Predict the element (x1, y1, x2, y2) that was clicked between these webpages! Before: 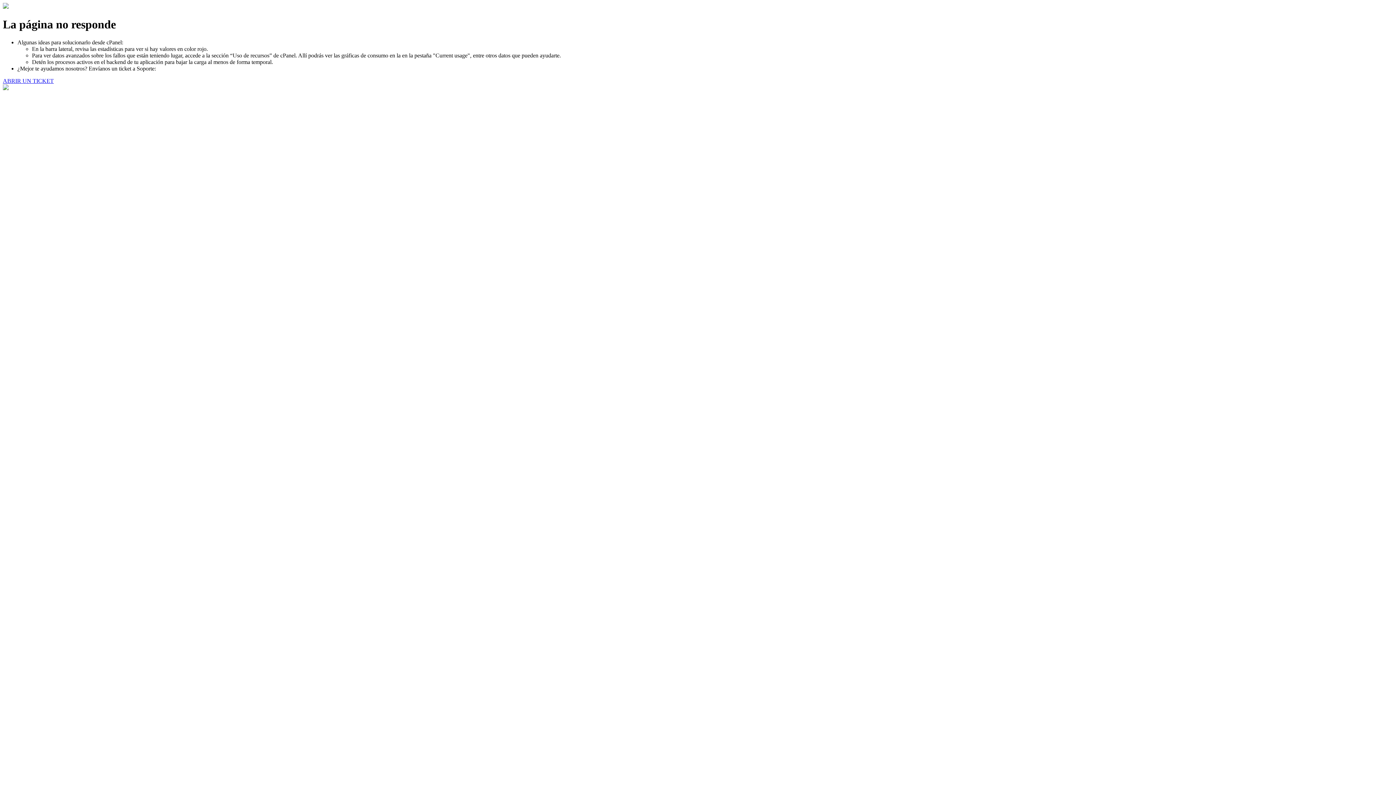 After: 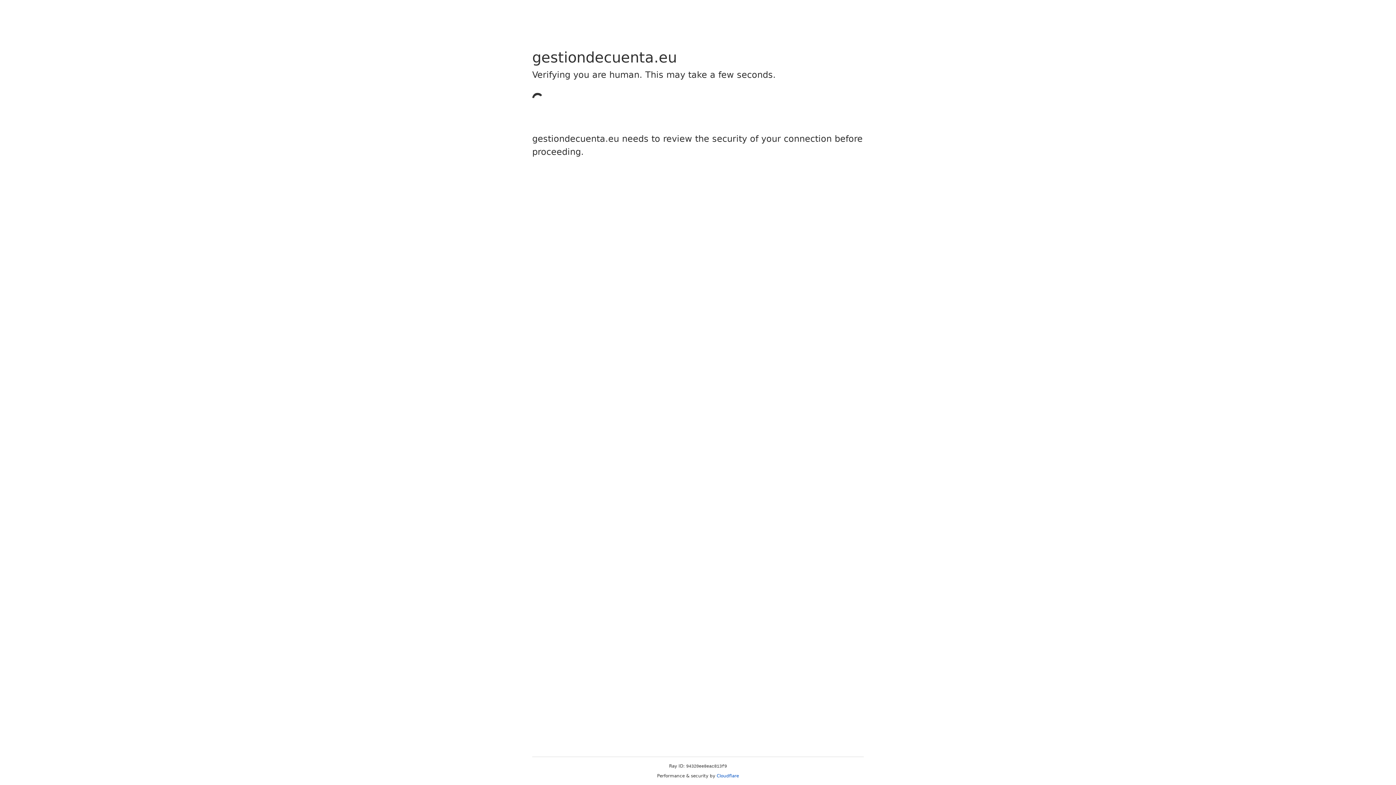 Action: label: ABRIR UN TICKET bbox: (2, 77, 53, 83)